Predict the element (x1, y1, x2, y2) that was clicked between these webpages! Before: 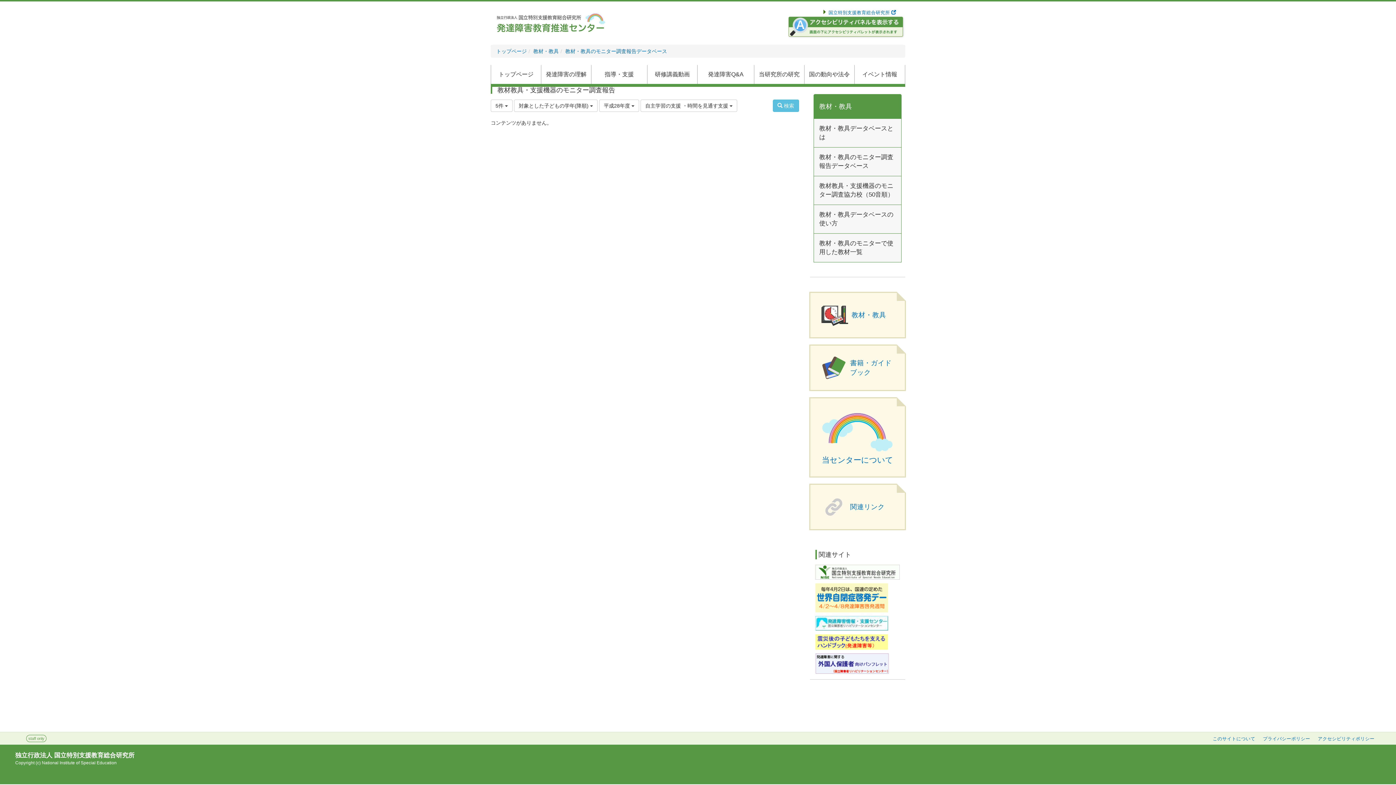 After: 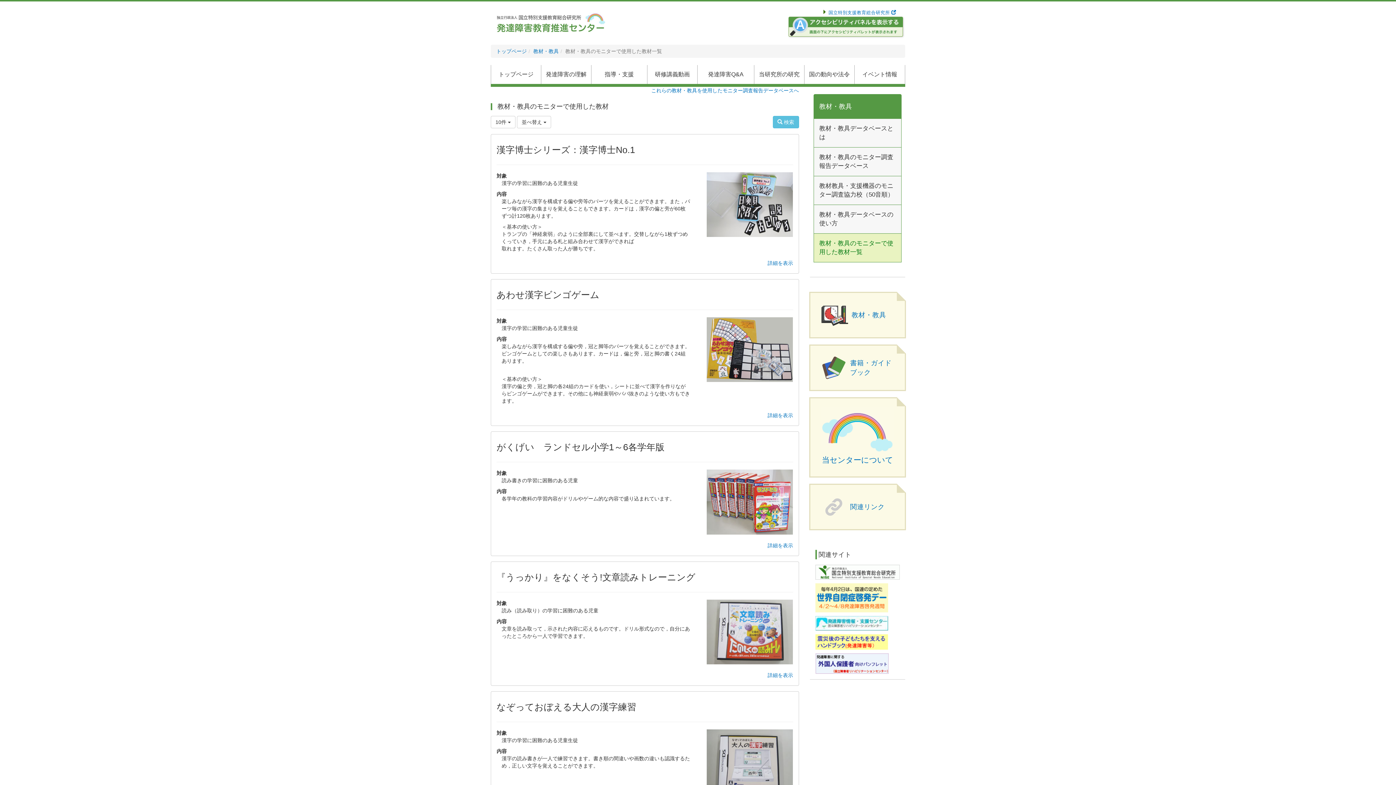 Action: bbox: (813, 233, 901, 262) label: 教材・教具のモニターで使用した教材一覧